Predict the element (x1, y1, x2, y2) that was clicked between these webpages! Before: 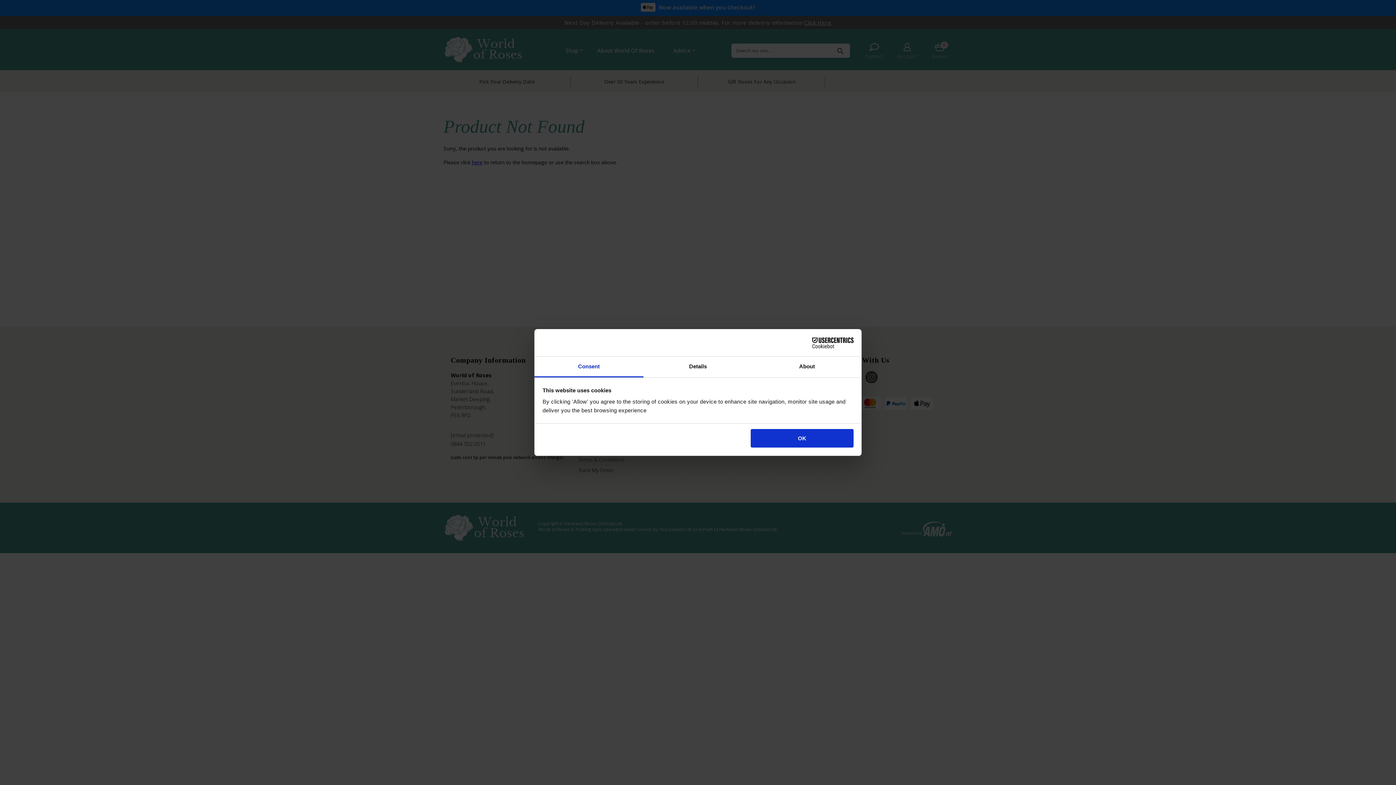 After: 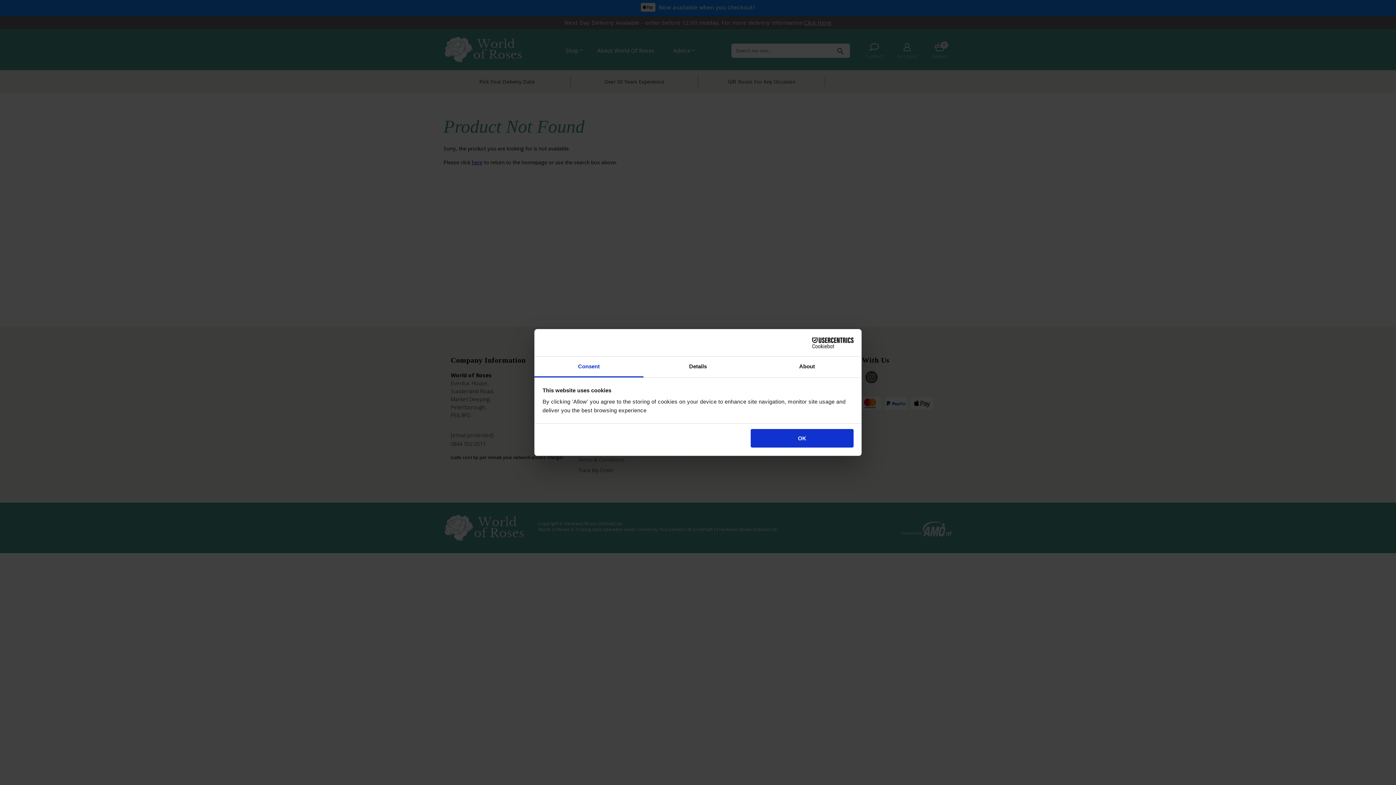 Action: bbox: (534, 356, 643, 377) label: Consent